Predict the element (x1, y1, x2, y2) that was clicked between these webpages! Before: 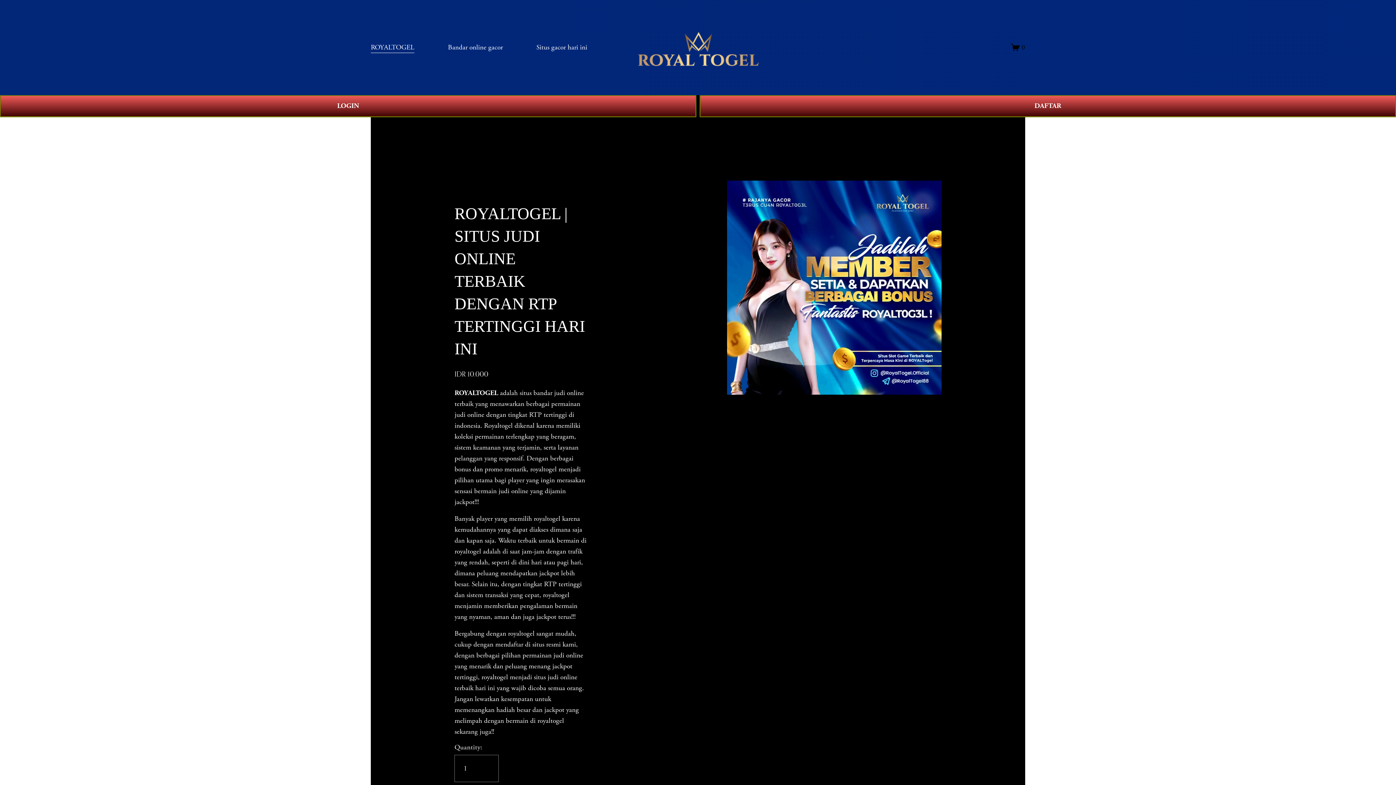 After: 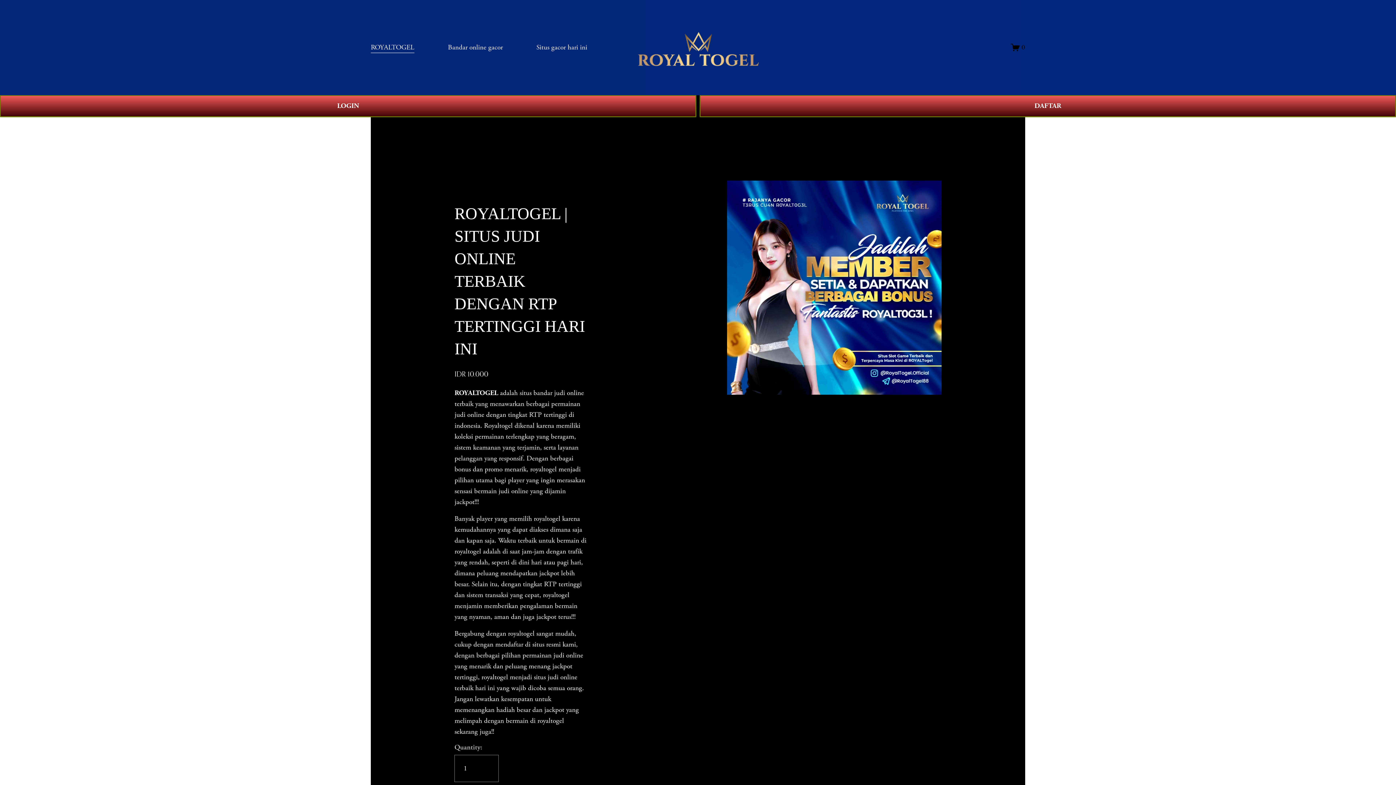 Action: label: Bandar online gacor bbox: (448, 41, 502, 53)